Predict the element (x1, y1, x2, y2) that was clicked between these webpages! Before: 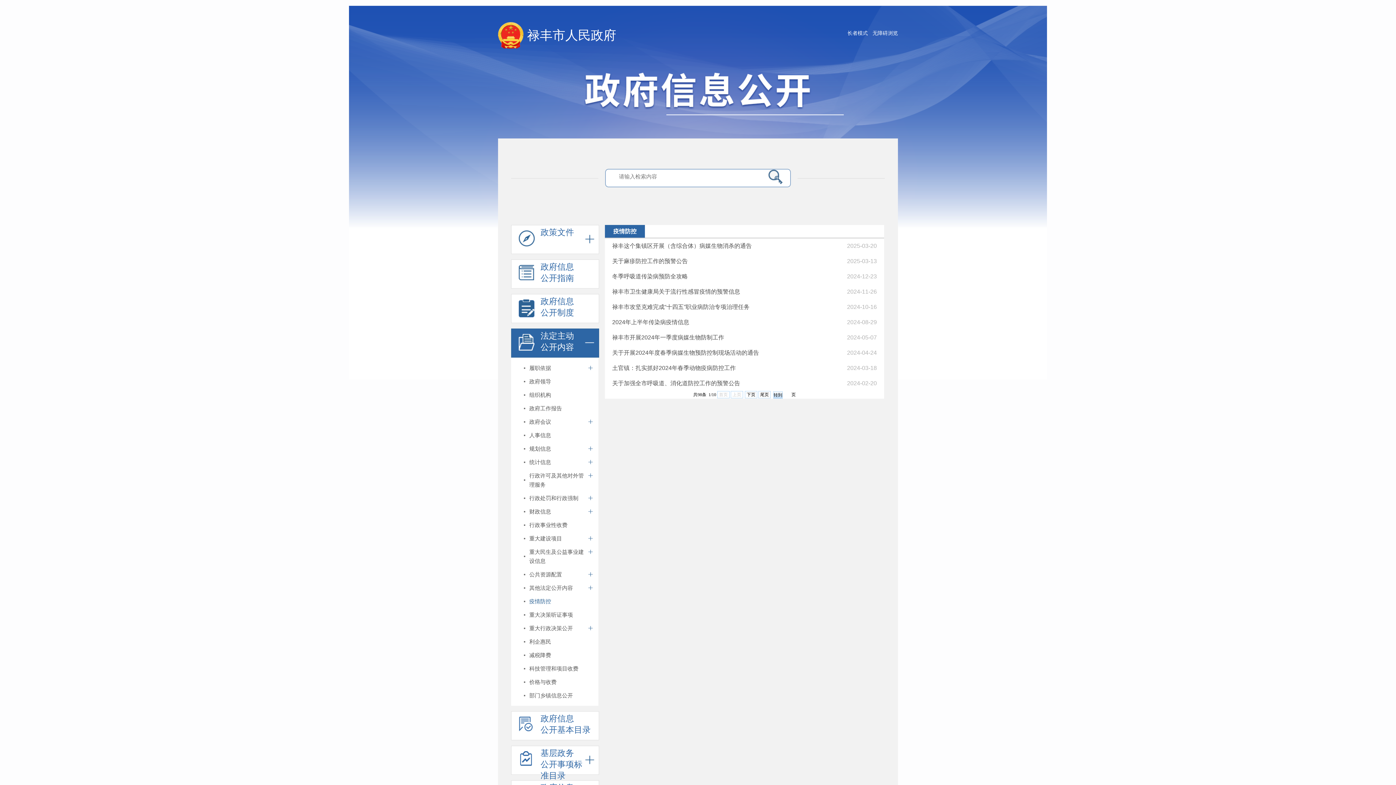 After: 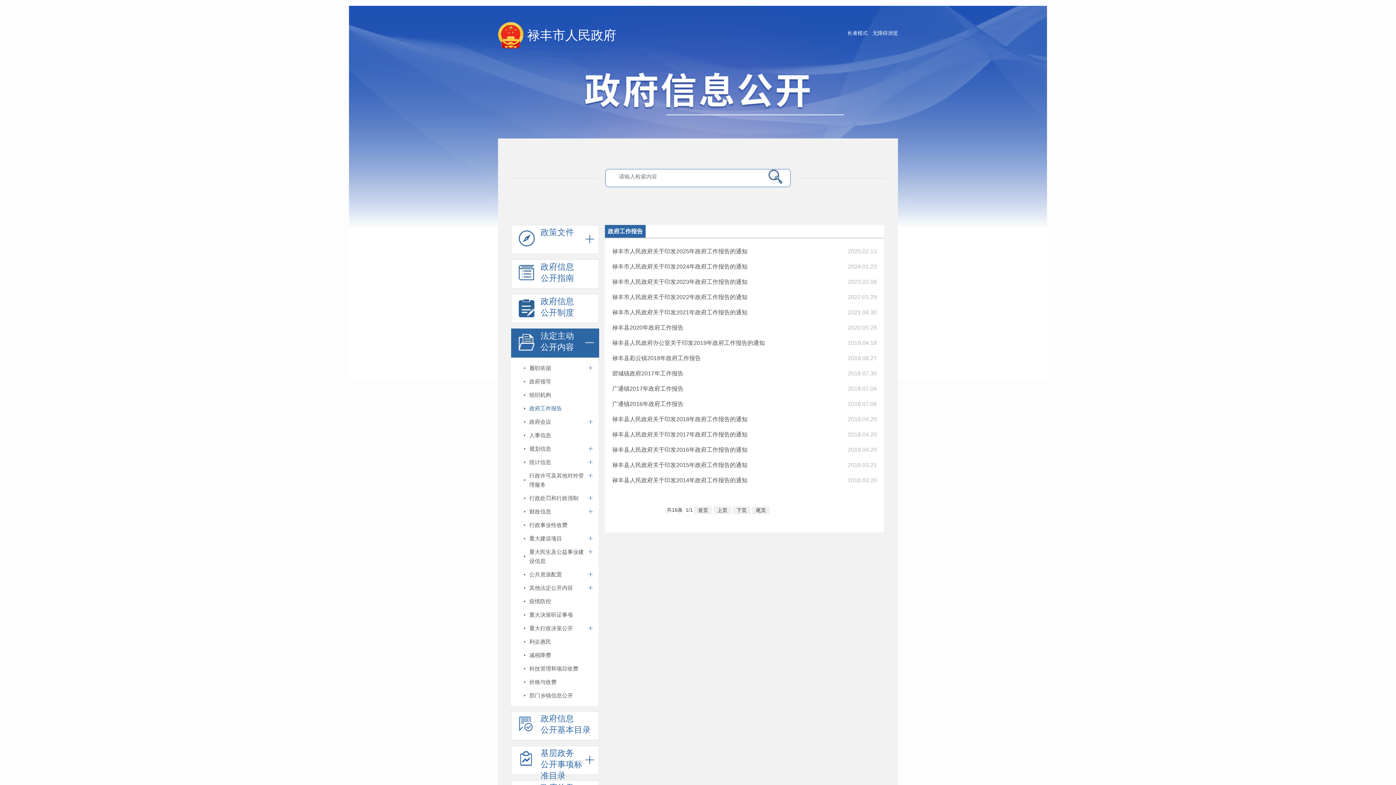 Action: bbox: (511, 401, 584, 415) label: 政府工作报告